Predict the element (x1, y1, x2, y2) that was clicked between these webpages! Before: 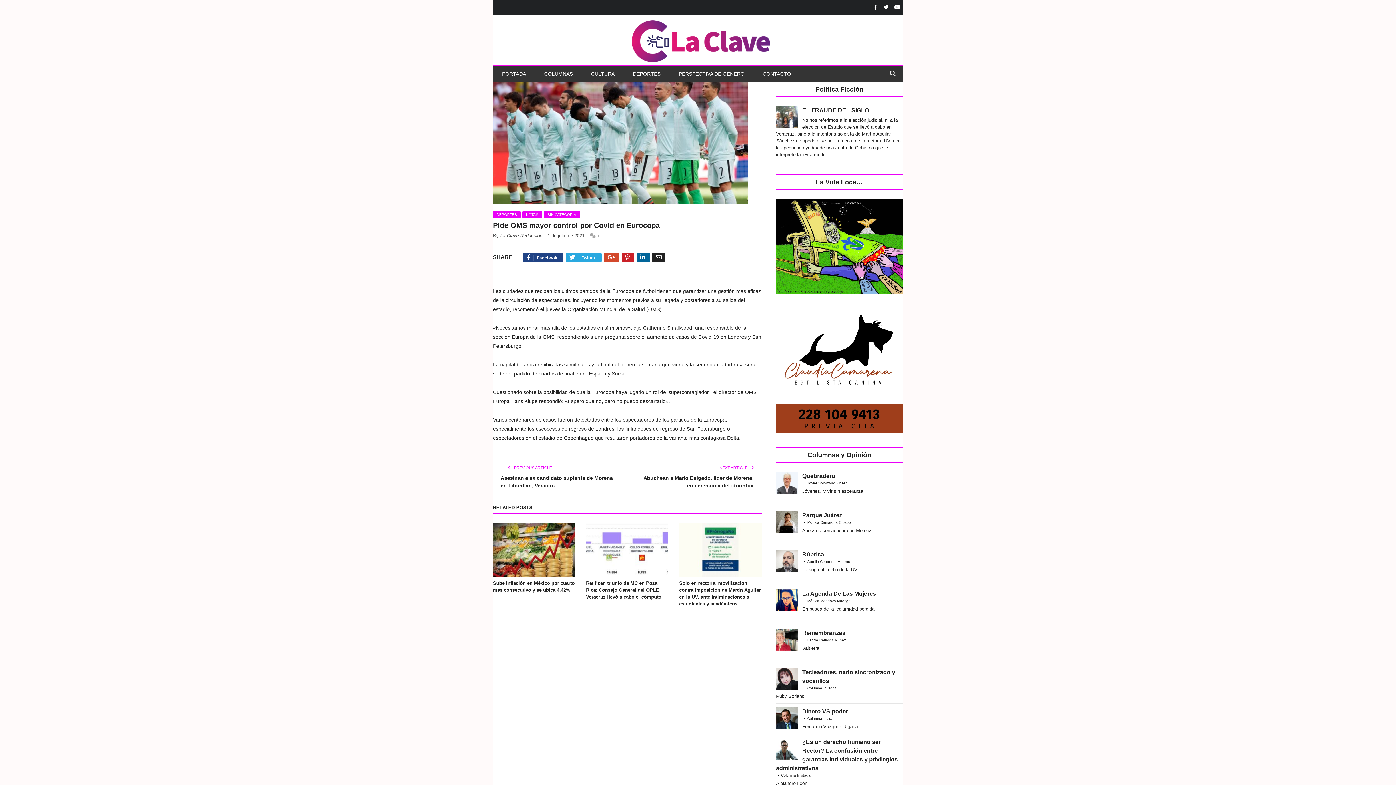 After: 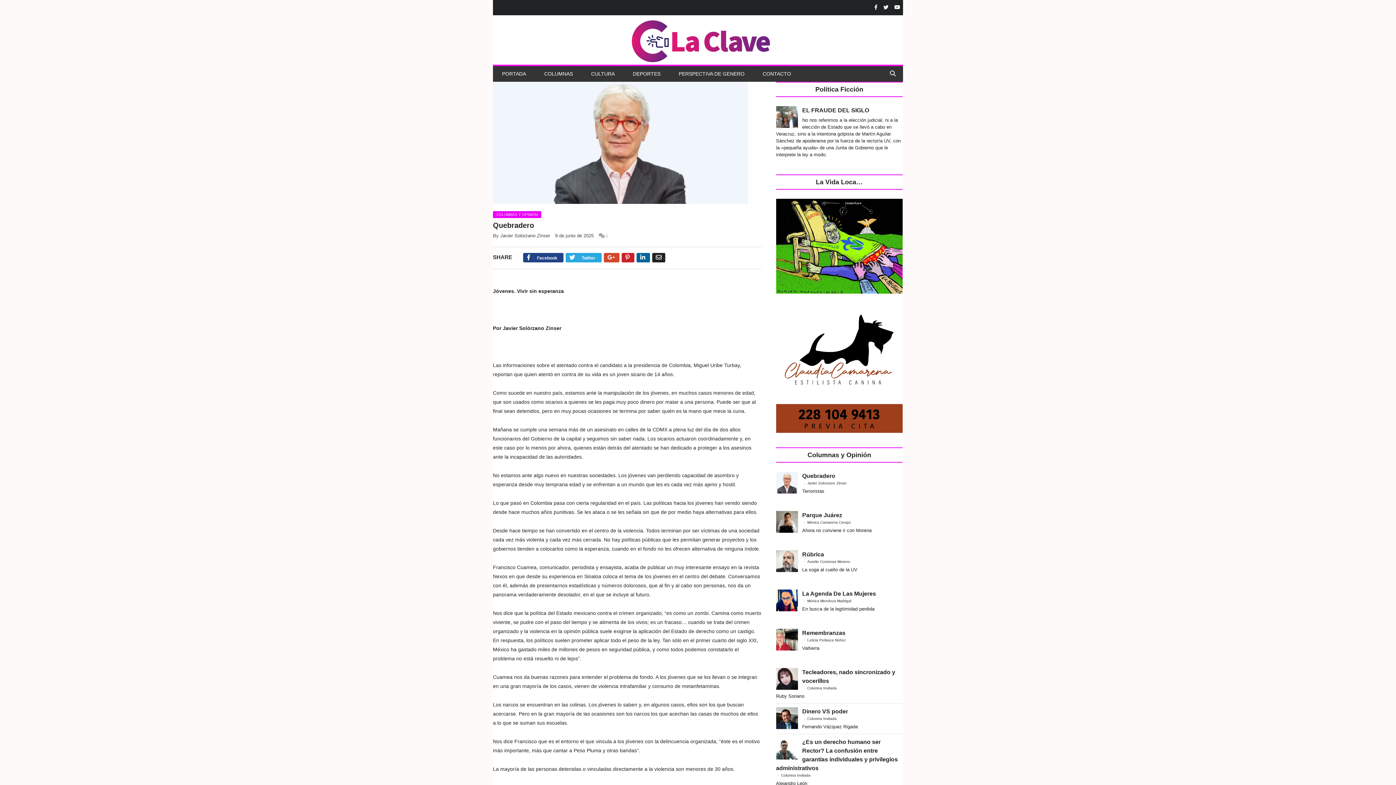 Action: label: Quebradero bbox: (802, 472, 835, 479)